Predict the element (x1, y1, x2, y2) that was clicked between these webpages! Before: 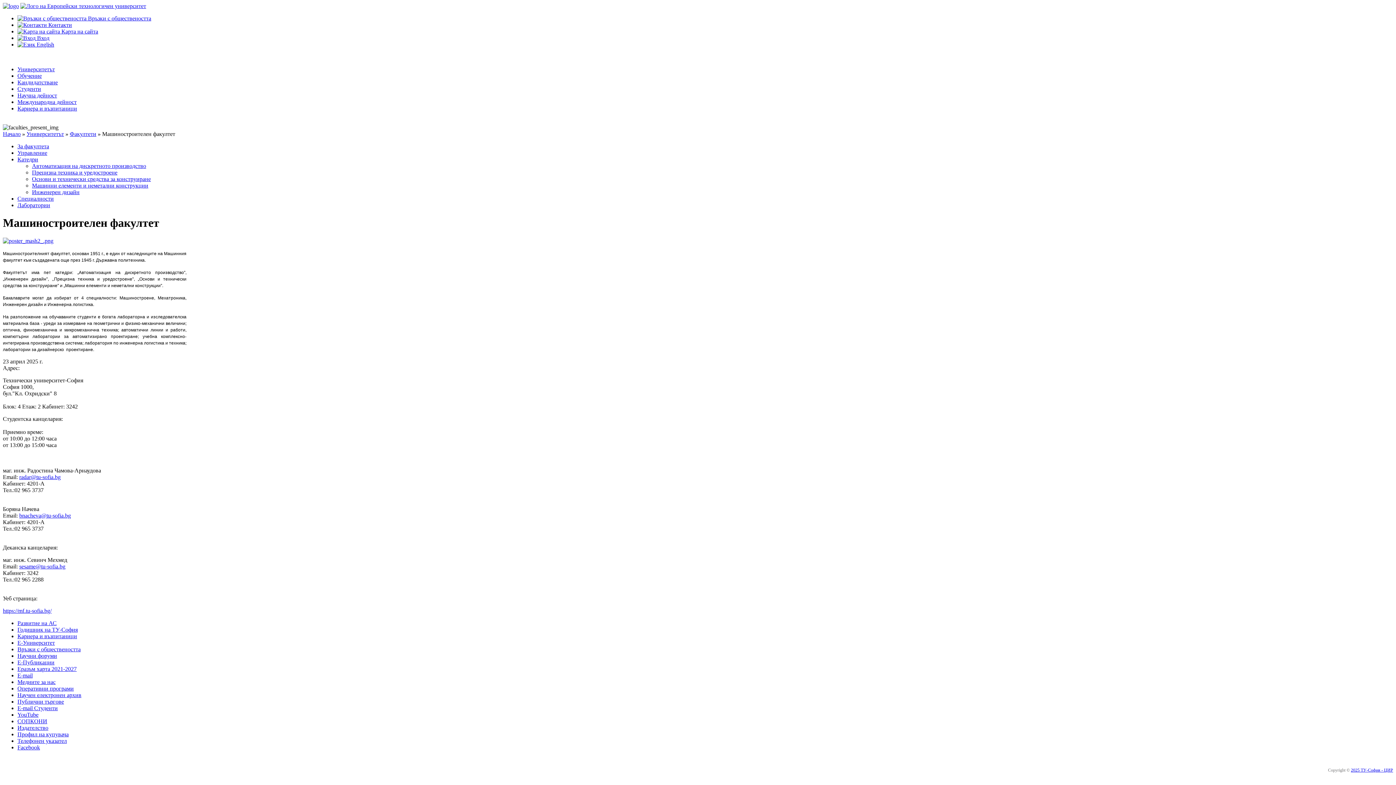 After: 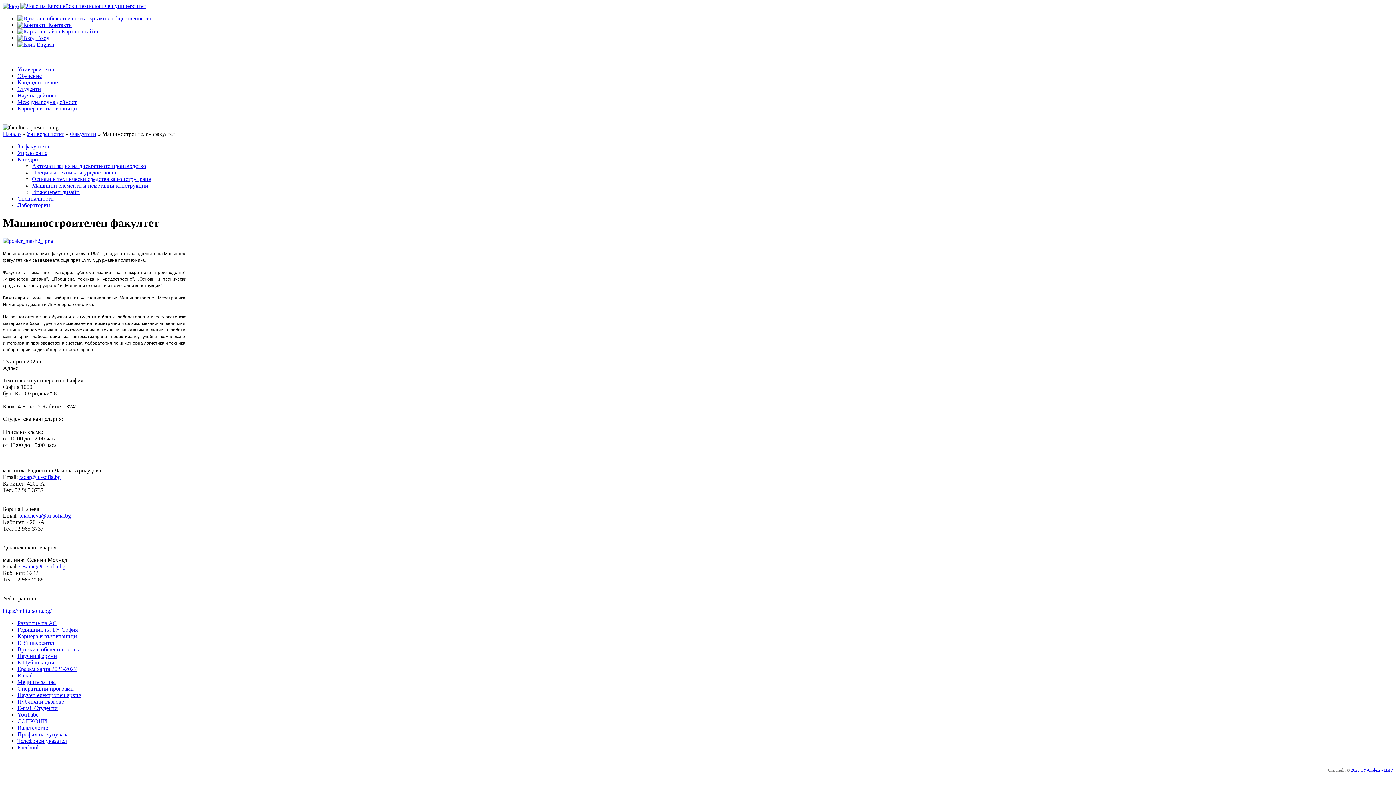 Action: label: Еразъм харта 2021-2027 bbox: (17, 666, 76, 672)